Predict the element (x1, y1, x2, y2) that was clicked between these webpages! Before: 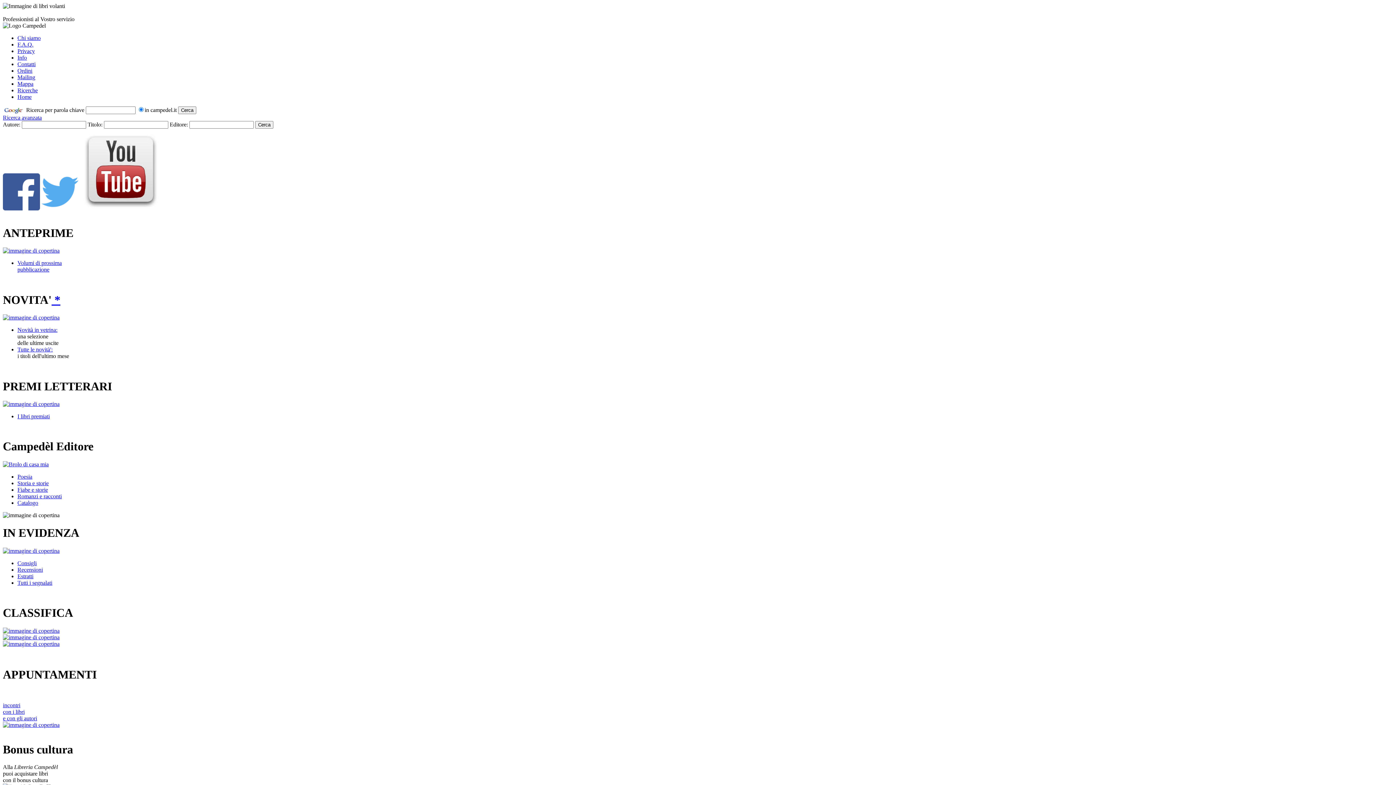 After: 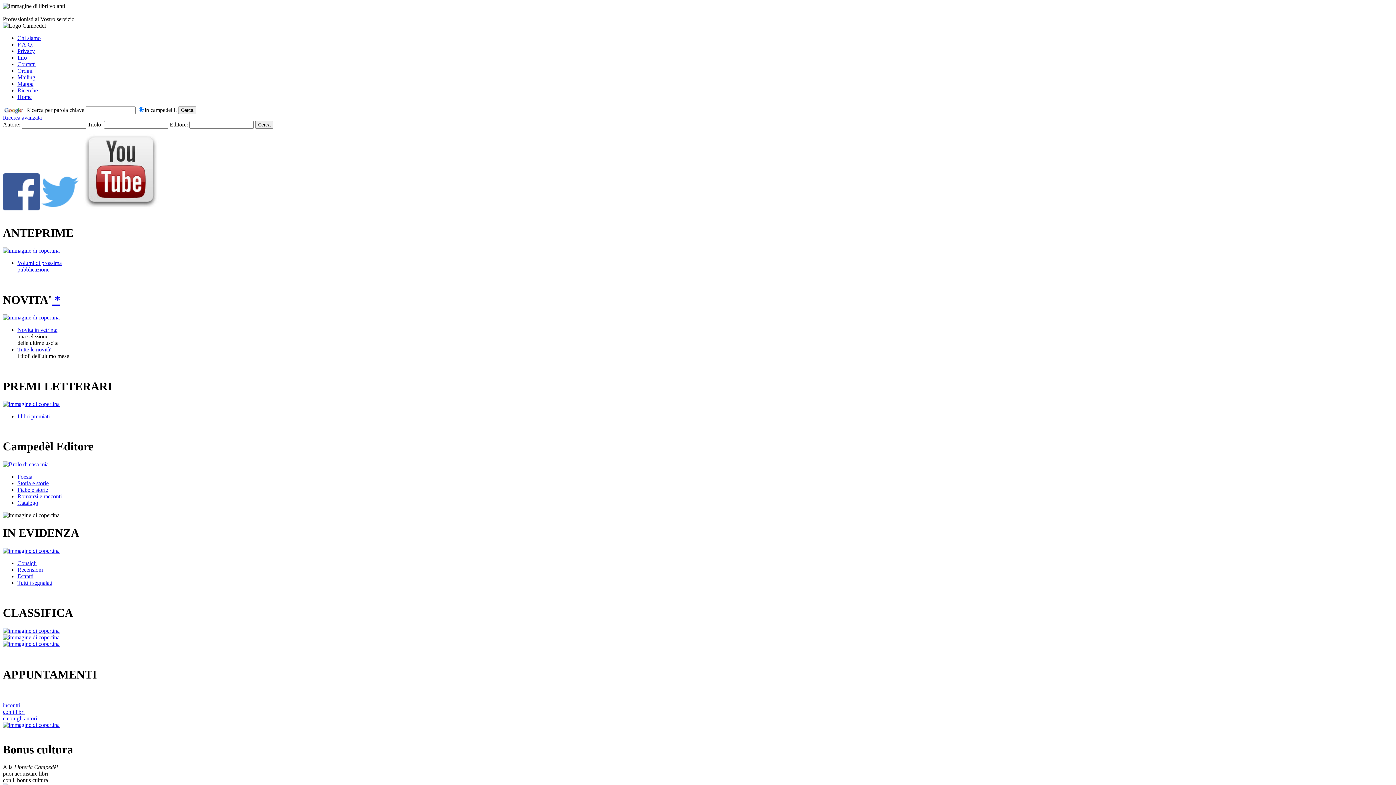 Action: bbox: (17, 493, 61, 499) label: Romanzi e racconti